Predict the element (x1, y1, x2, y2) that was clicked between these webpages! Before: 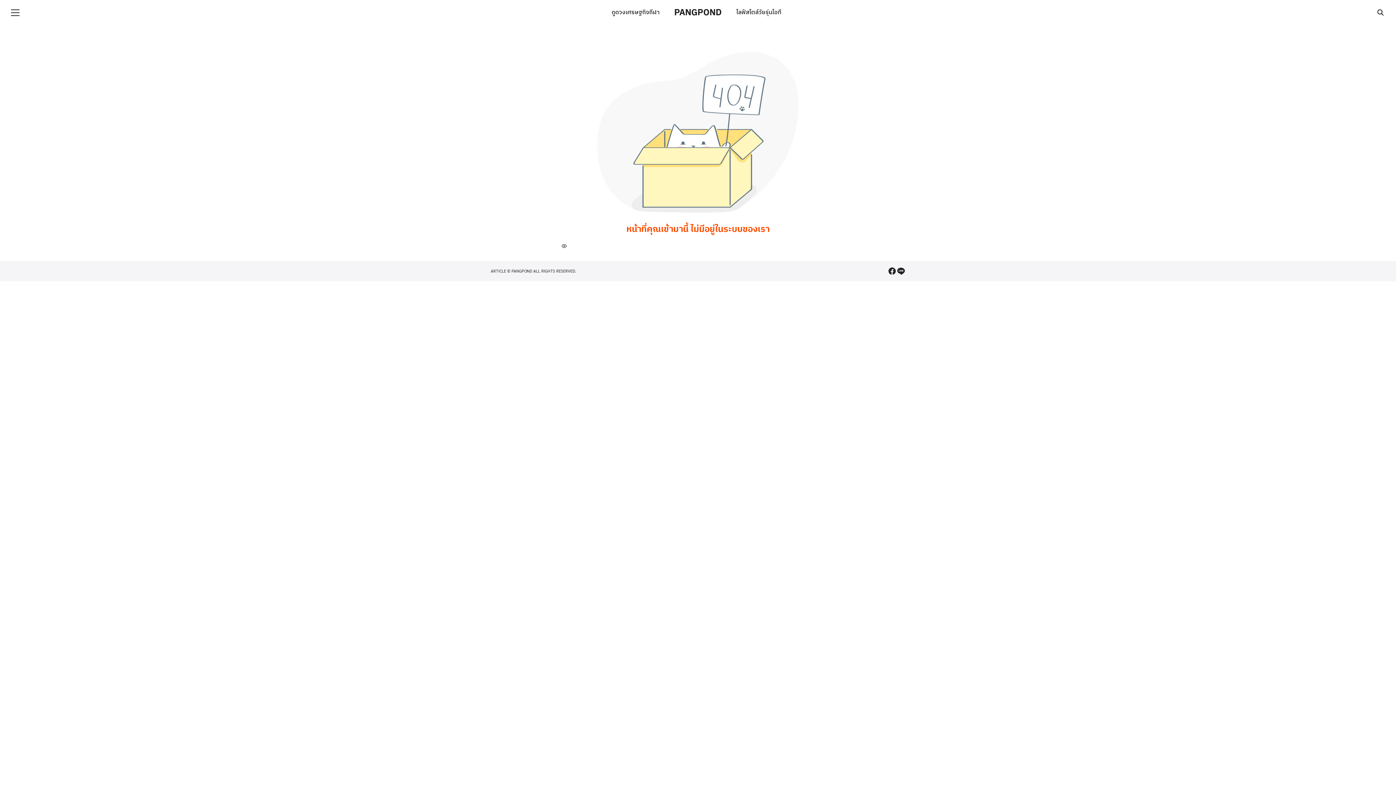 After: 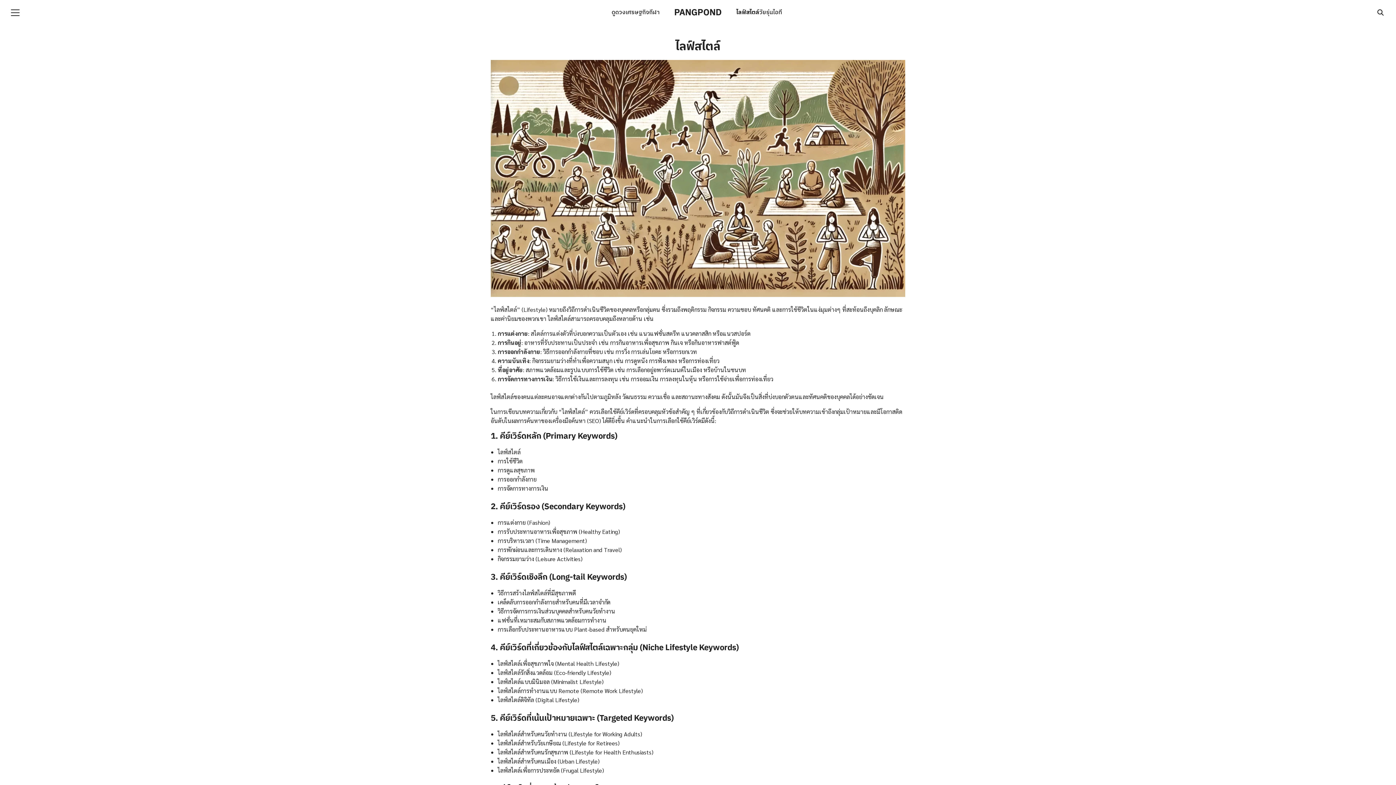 Action: label: ไลฟ์สไตล์ bbox: (736, 0, 758, 25)